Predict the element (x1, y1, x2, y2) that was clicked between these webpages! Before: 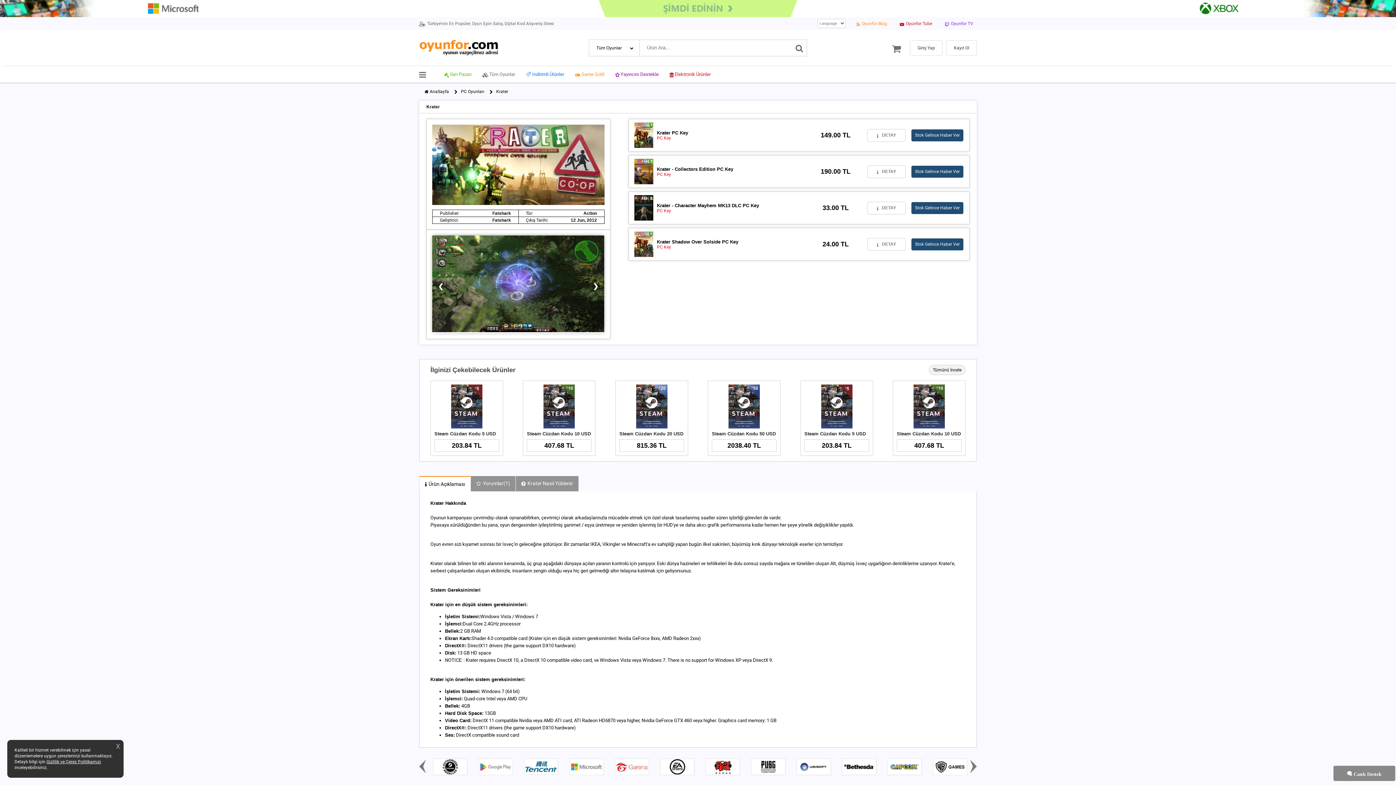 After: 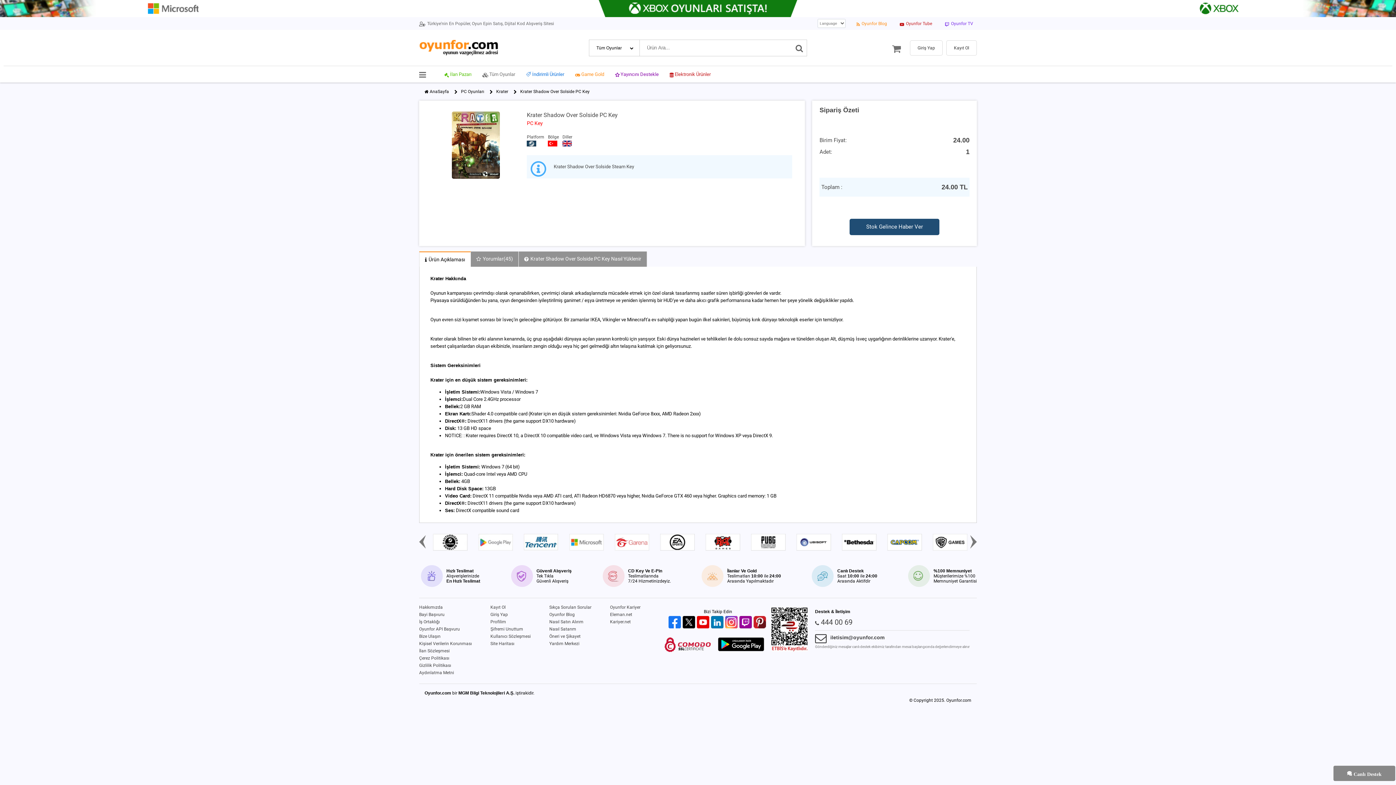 Action: label: DETAY bbox: (867, 238, 905, 250)